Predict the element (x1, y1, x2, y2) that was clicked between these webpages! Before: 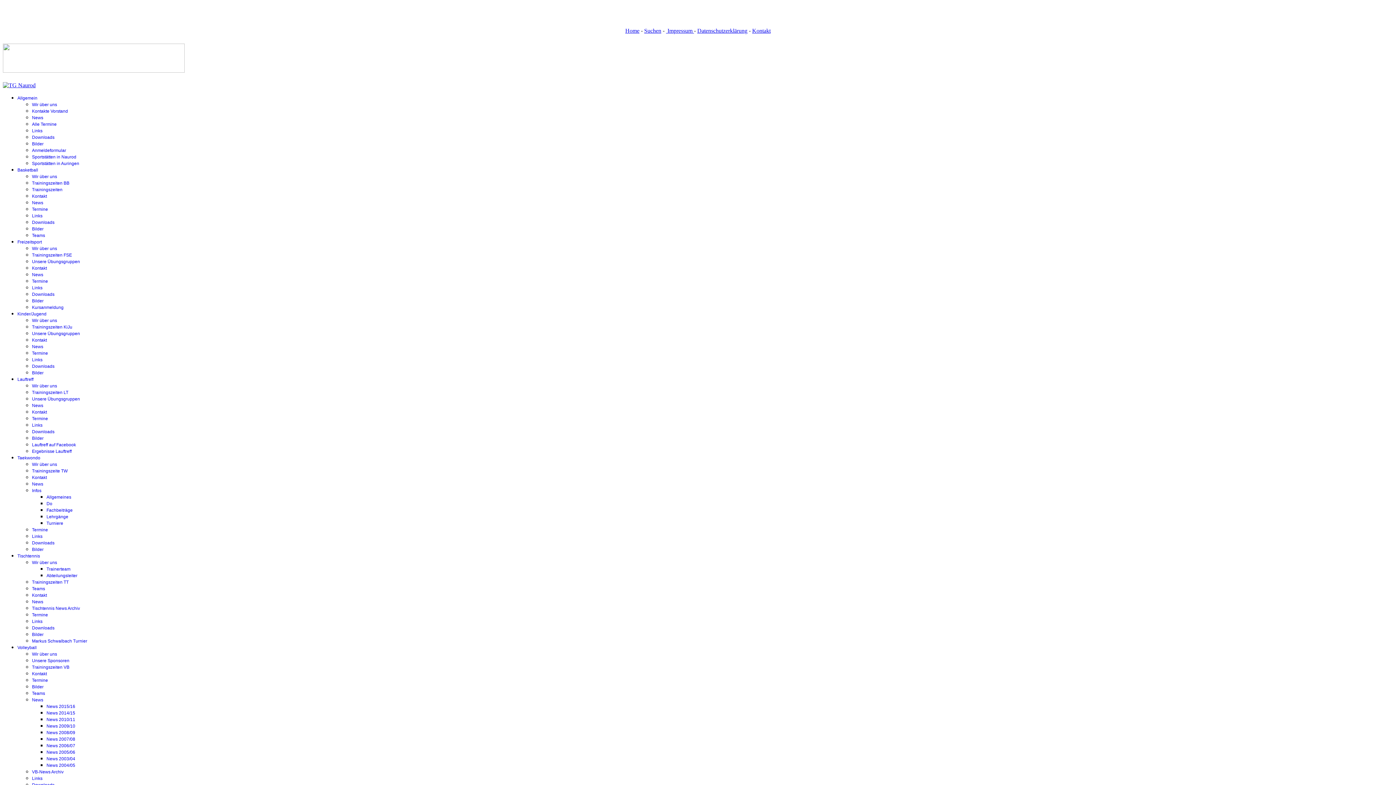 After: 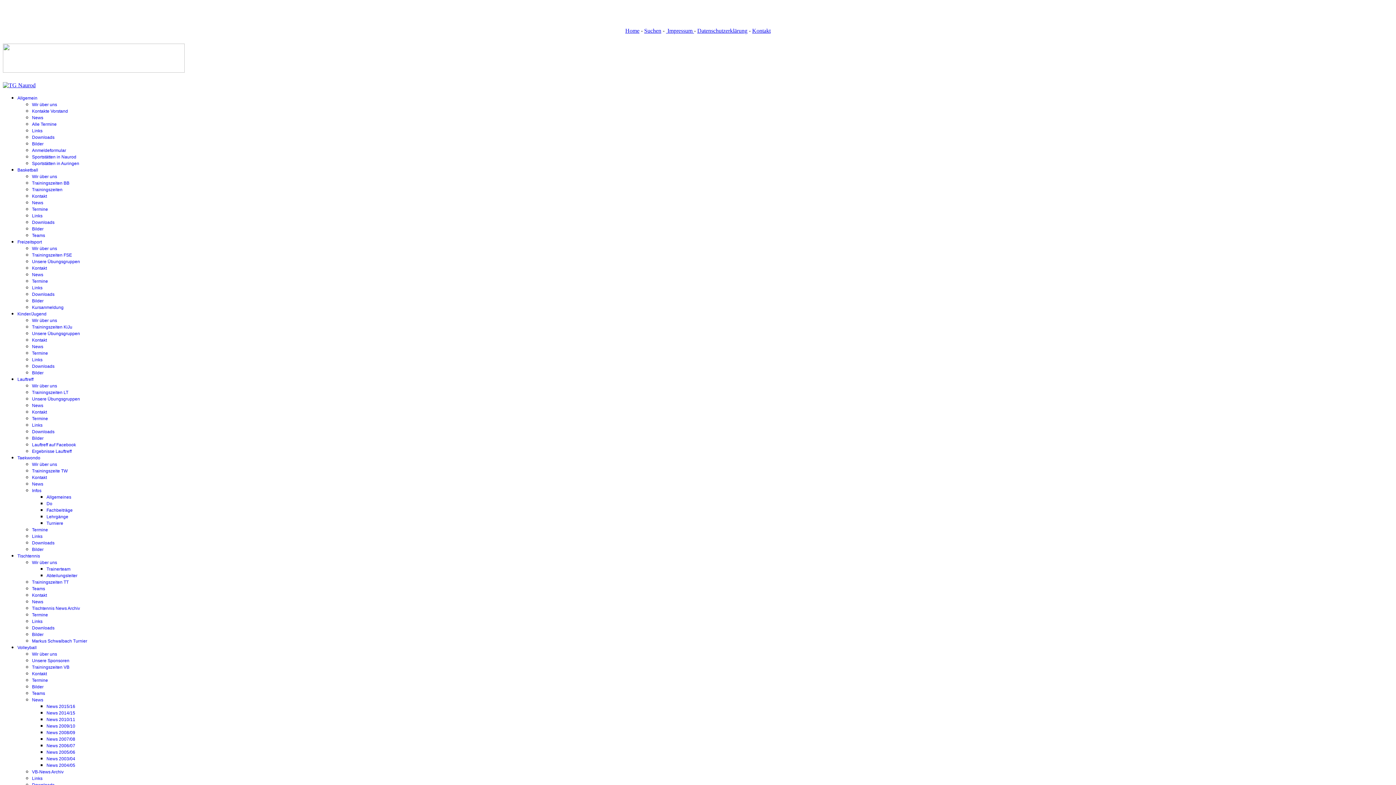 Action: label: Kontakt bbox: (32, 337, 46, 342)